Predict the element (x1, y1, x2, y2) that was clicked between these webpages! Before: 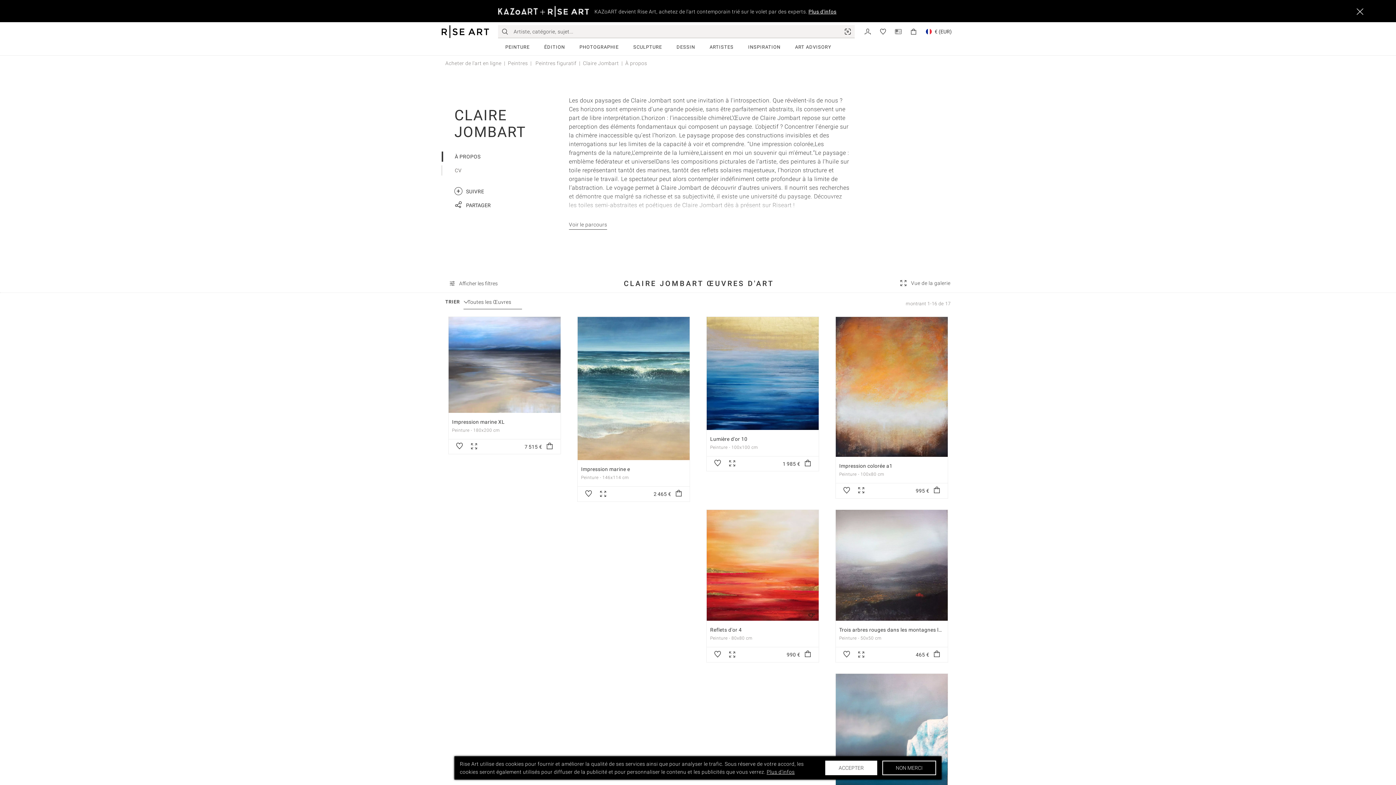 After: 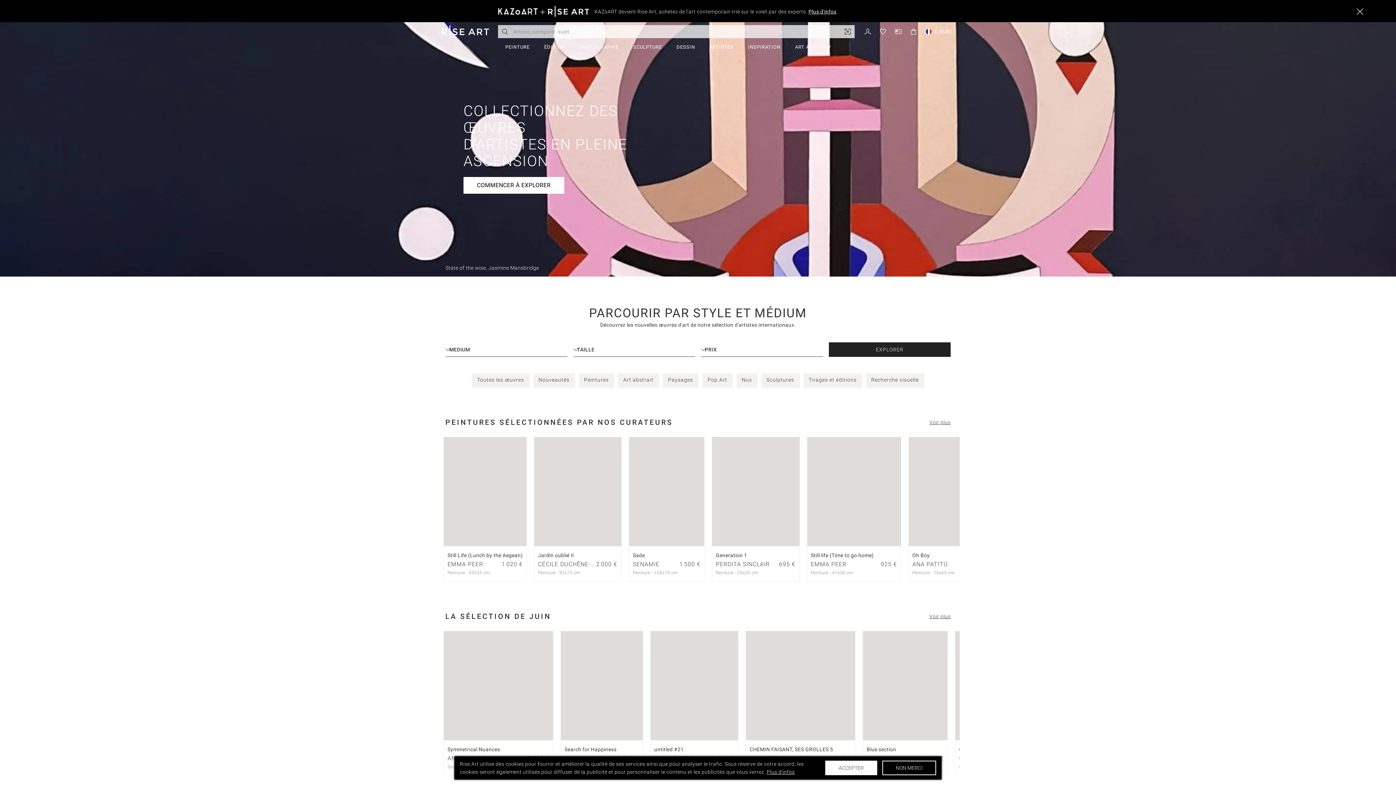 Action: bbox: (445, 60, 501, 66) label: Acheter de l'art en ligne